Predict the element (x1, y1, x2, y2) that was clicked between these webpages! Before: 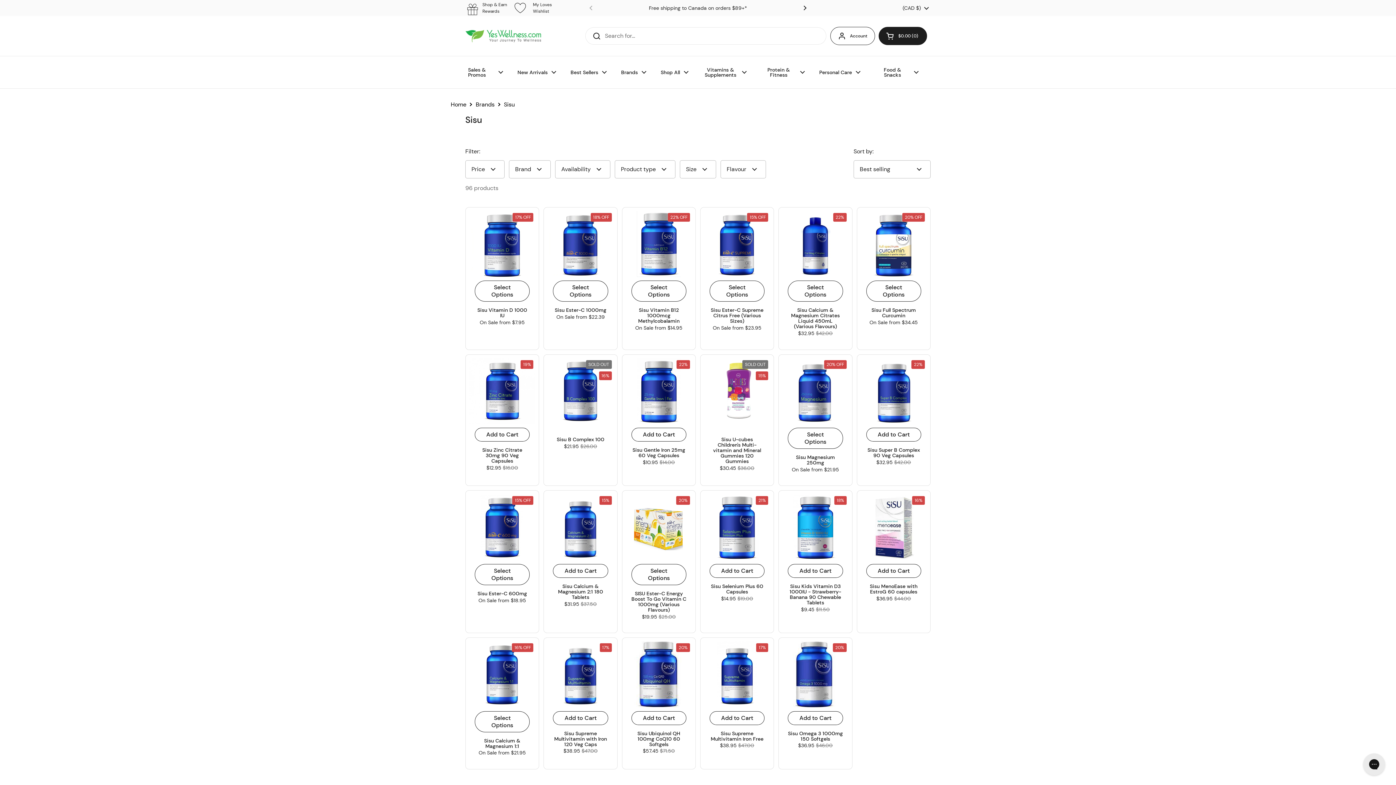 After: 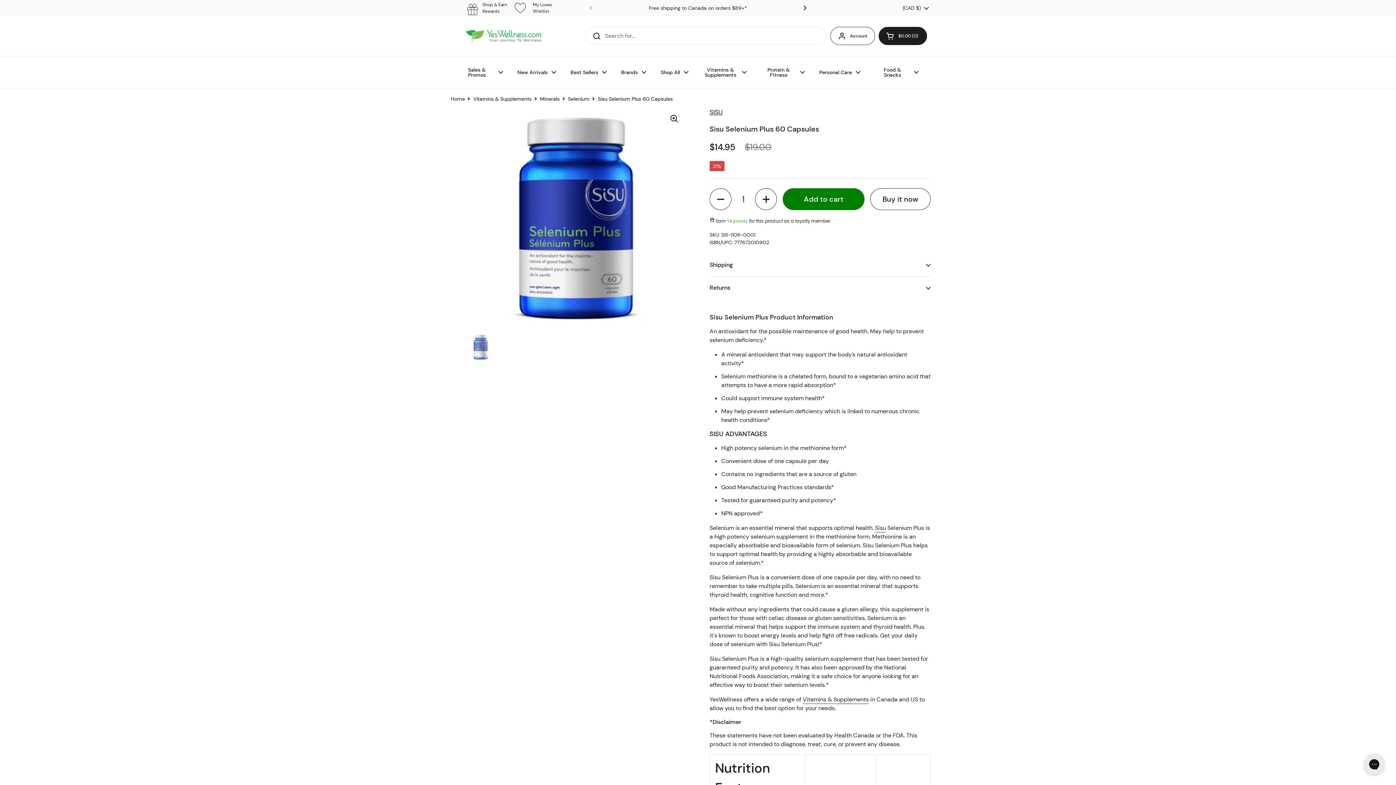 Action: bbox: (700, 491, 773, 564)